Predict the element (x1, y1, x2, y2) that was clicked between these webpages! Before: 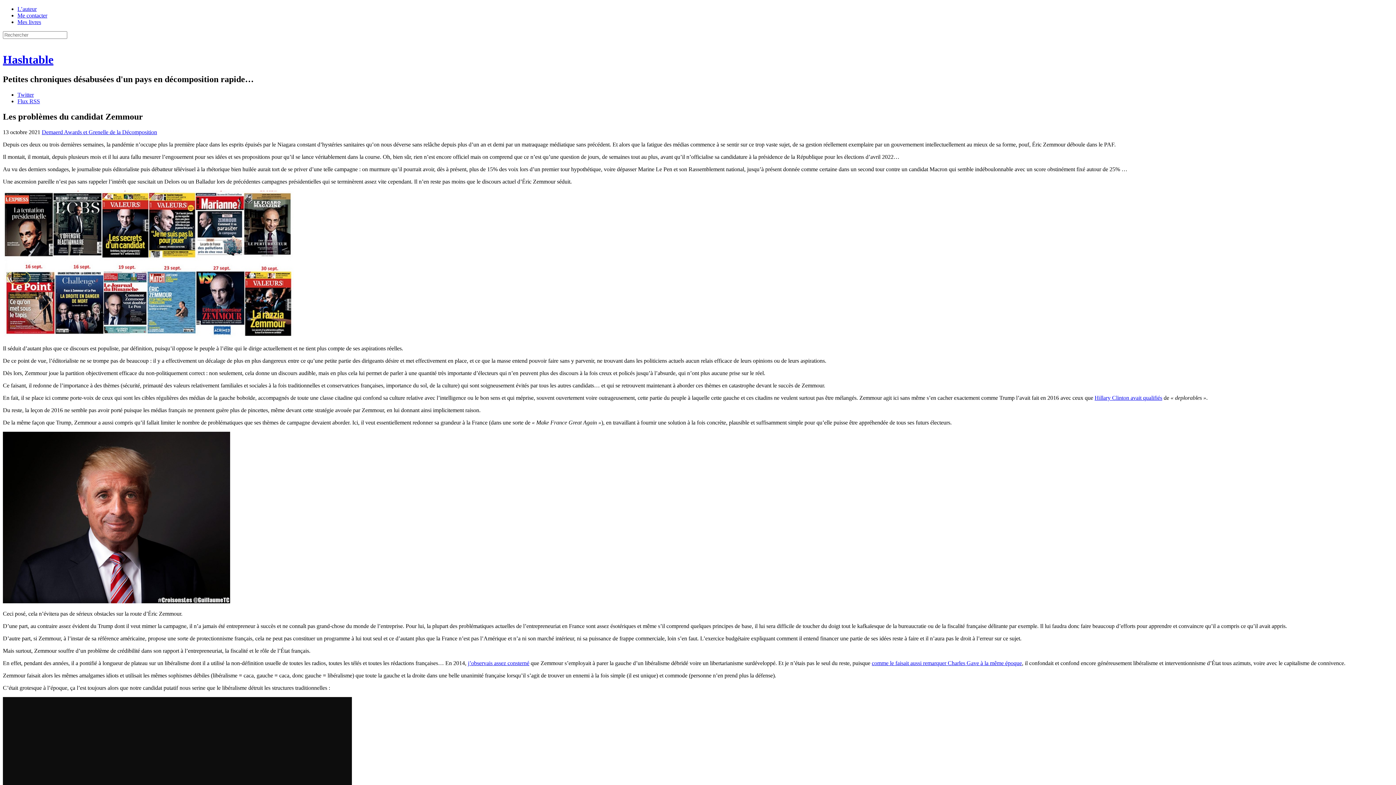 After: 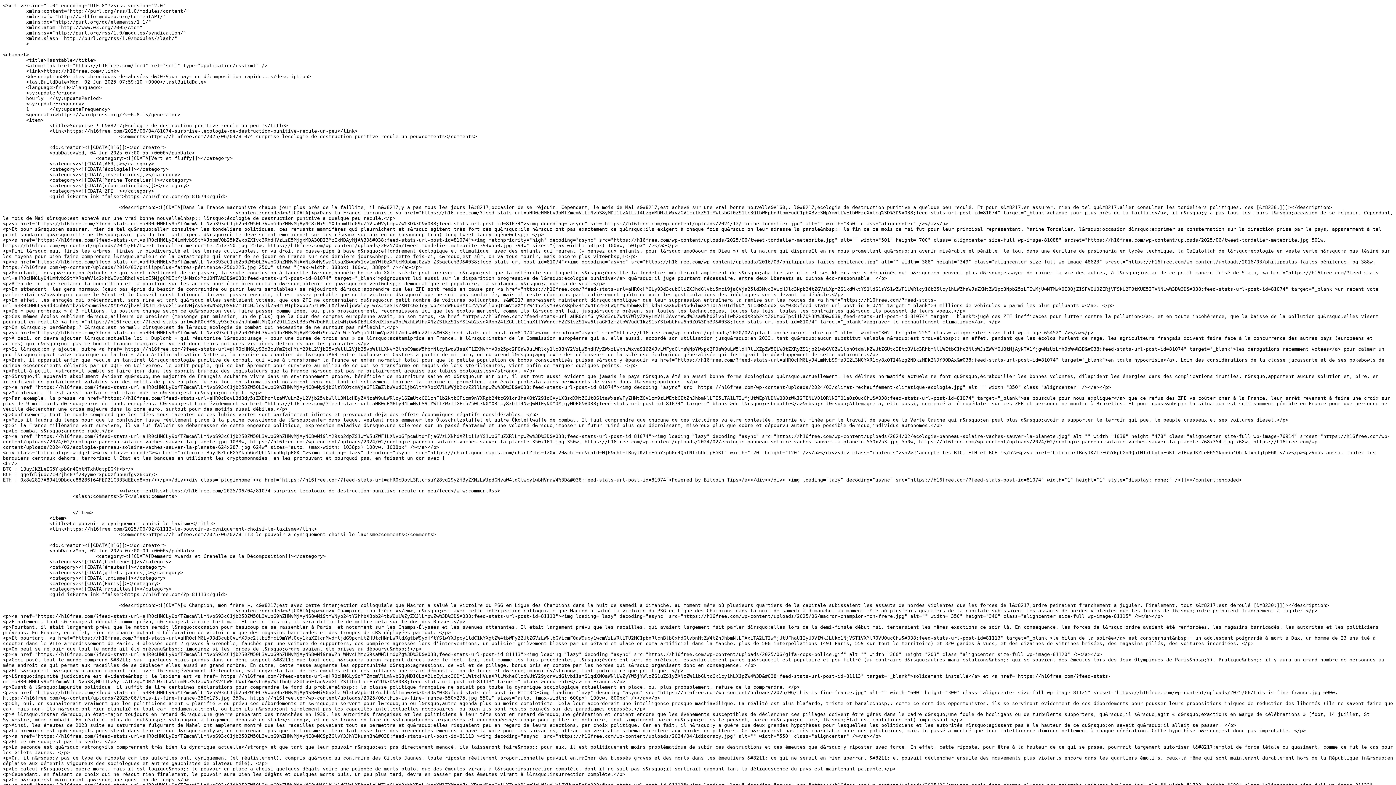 Action: bbox: (17, 98, 40, 104) label: Flux RSS